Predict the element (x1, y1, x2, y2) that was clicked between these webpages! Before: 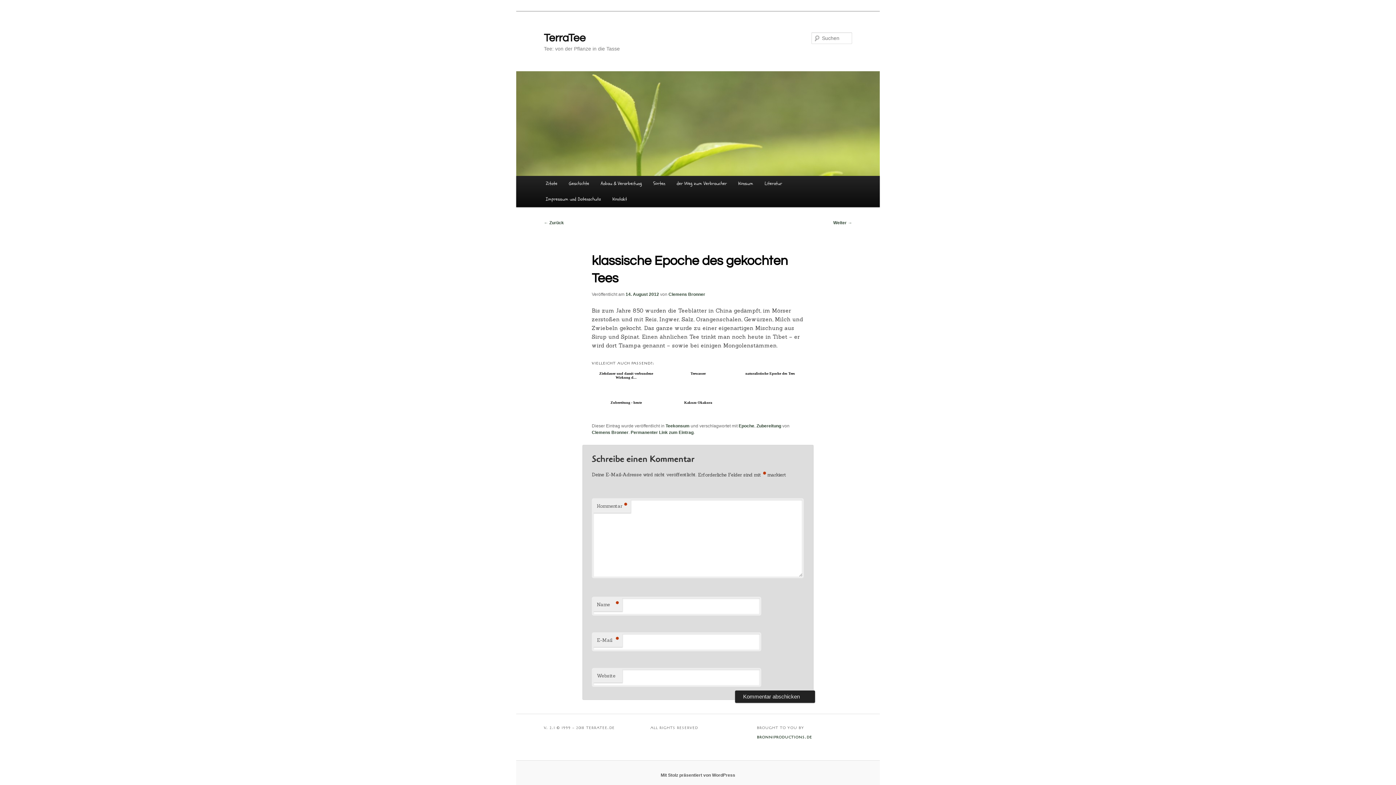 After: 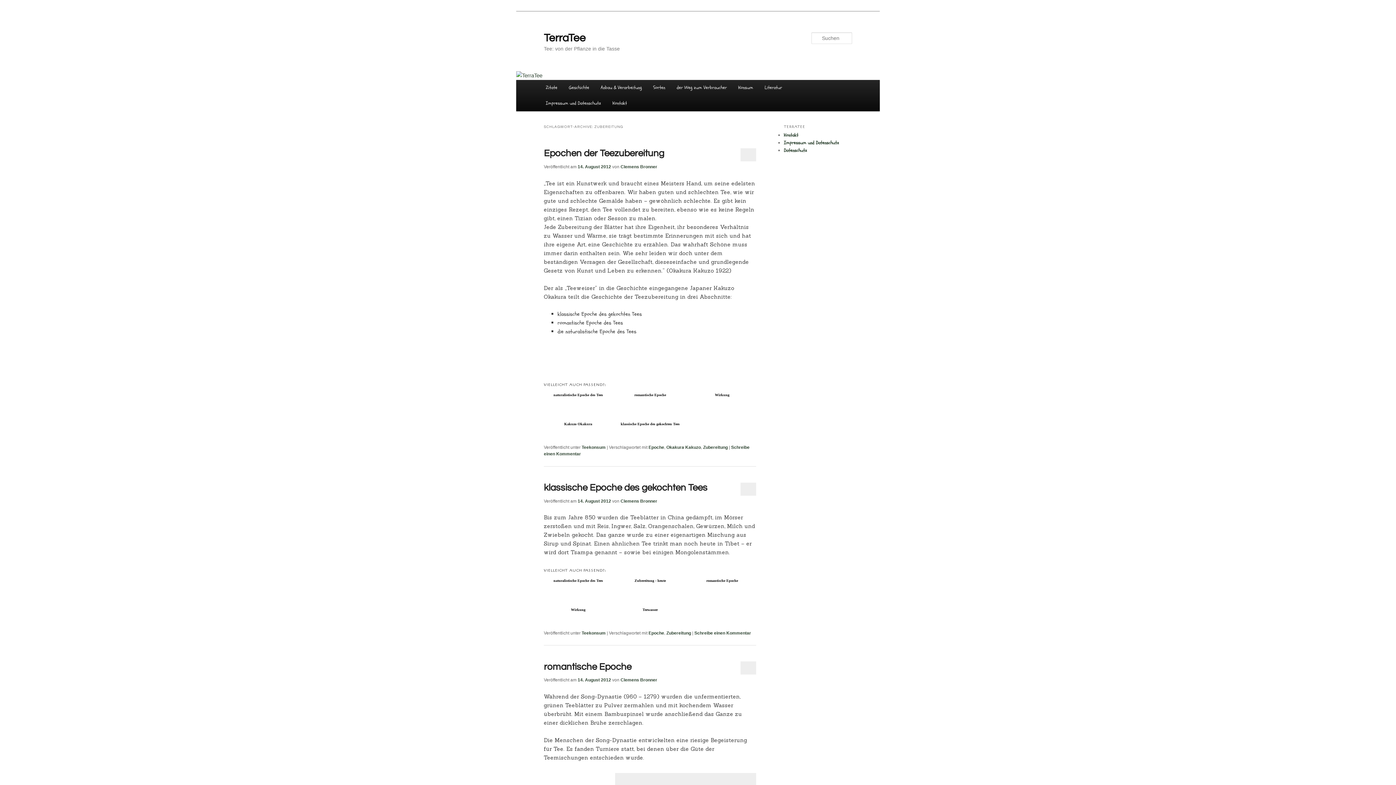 Action: bbox: (756, 423, 781, 428) label: Zubereitung